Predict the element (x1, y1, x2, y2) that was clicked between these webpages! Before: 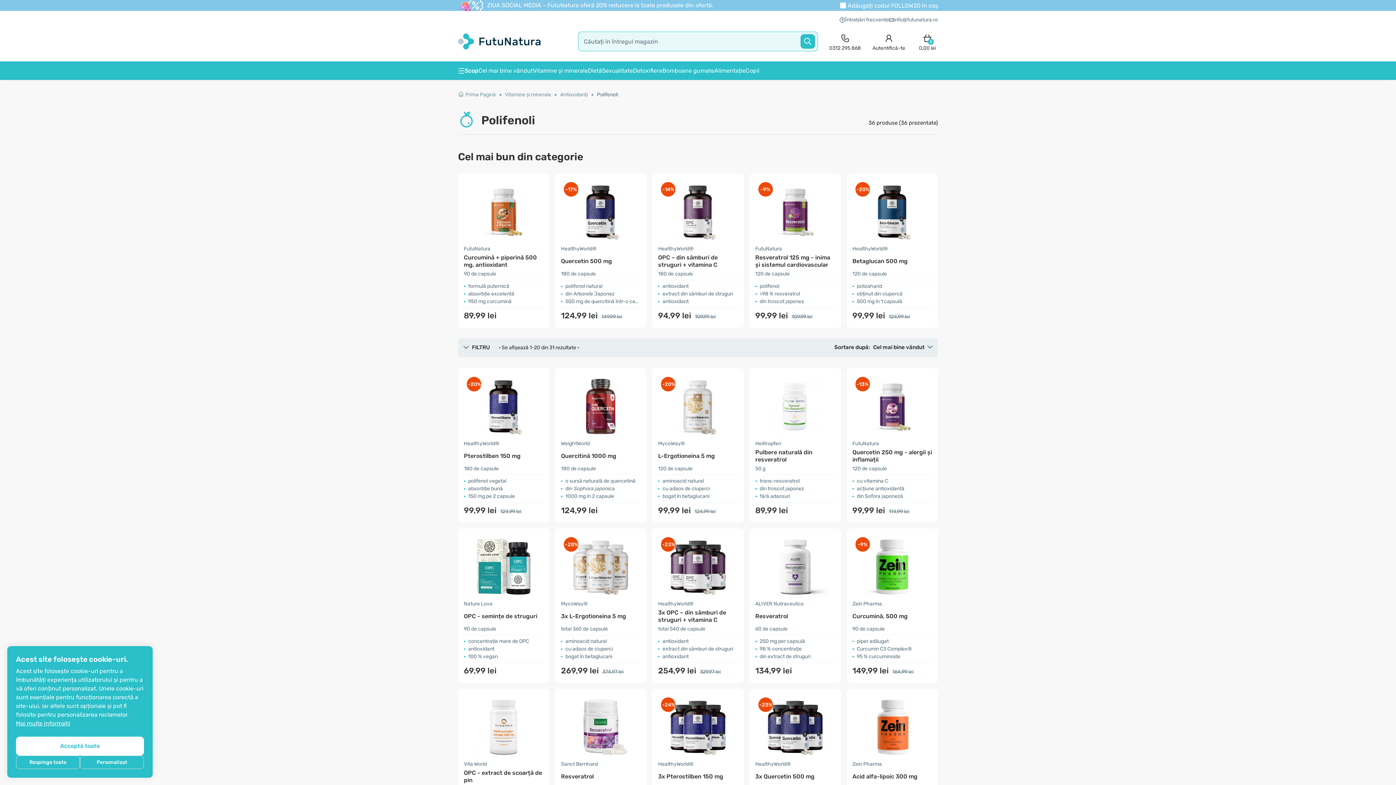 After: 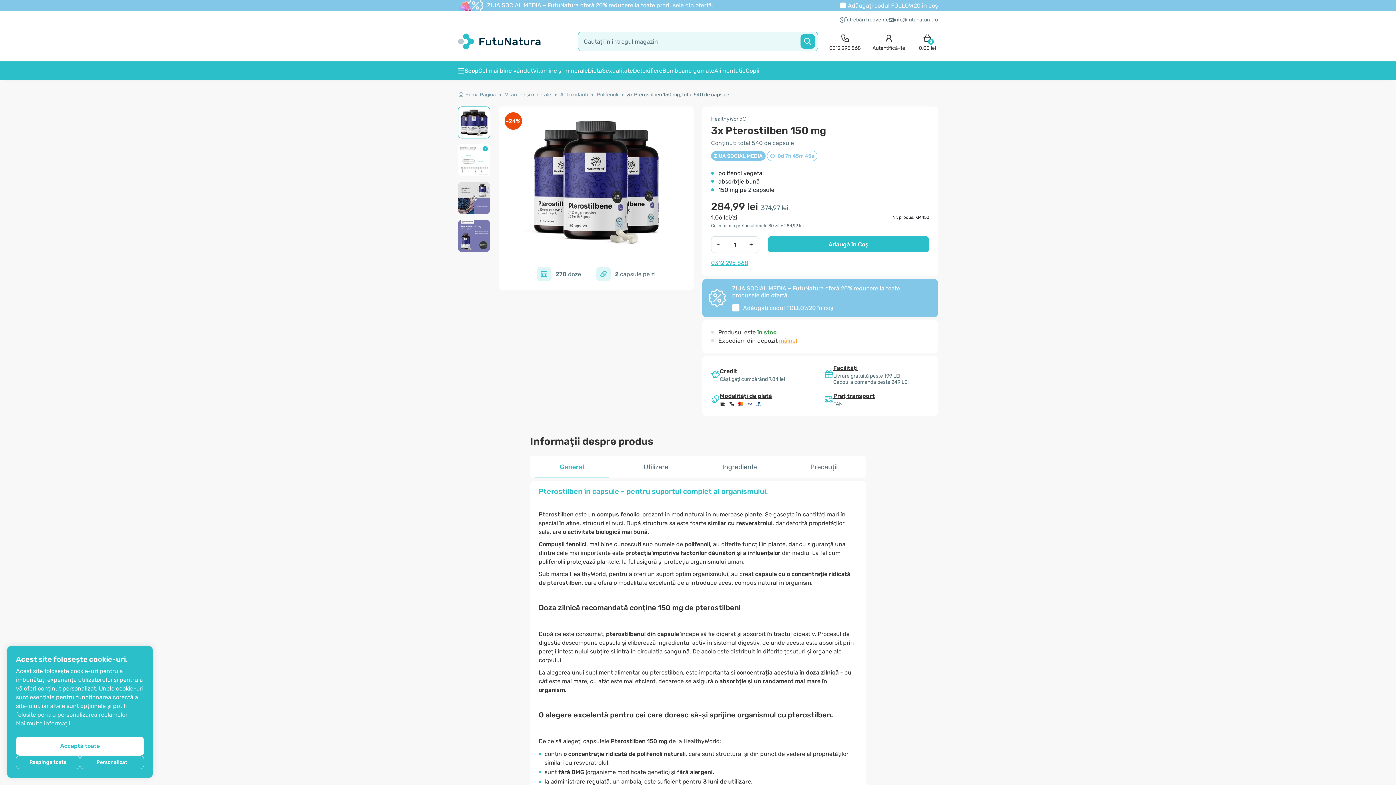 Action: label: -24%
HealthyWorld®
3x Pterostilben 150 mg
total 540 de capsule
polifenol vegetal
absorbție bună
150 mg pe 2 capsule
284,99 lei 374,97 lei bbox: (652, 689, 743, 843)